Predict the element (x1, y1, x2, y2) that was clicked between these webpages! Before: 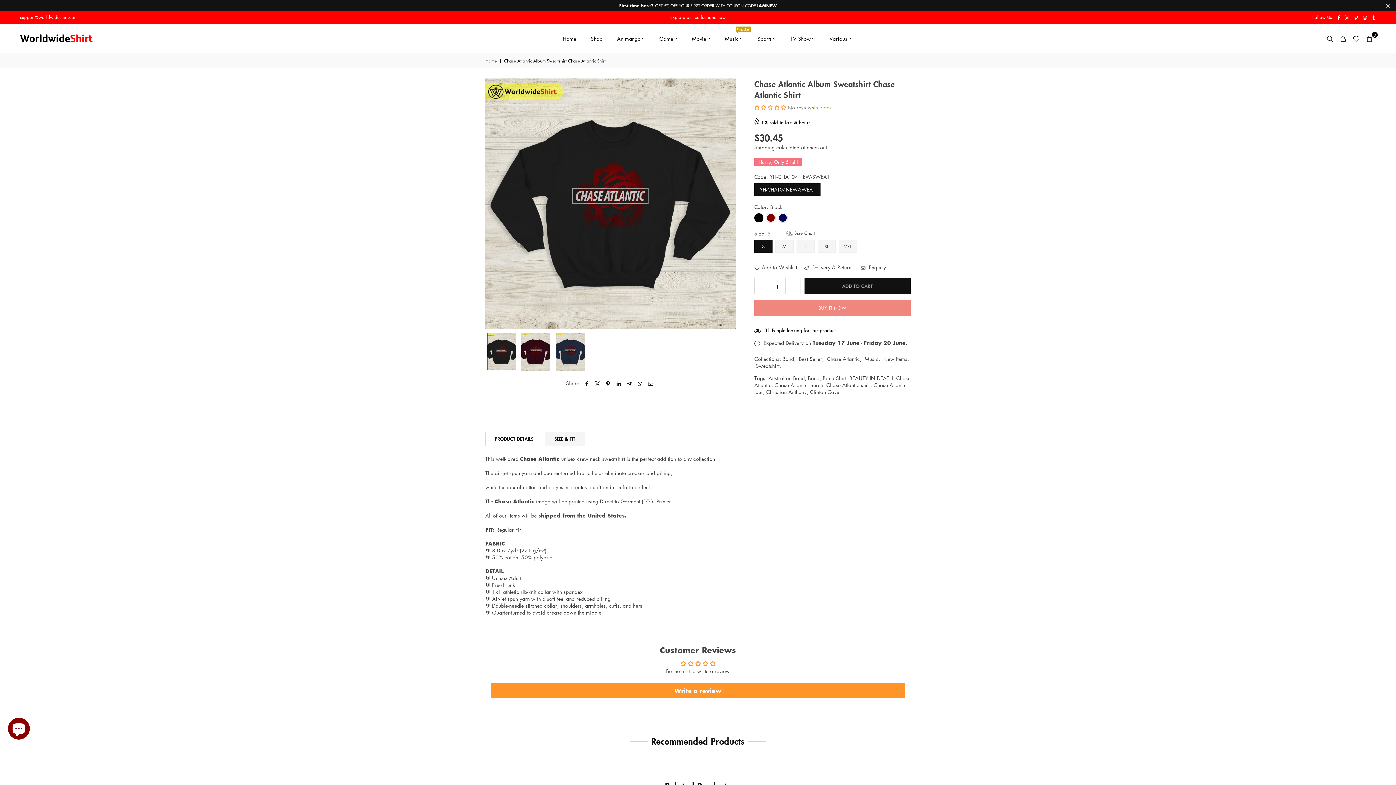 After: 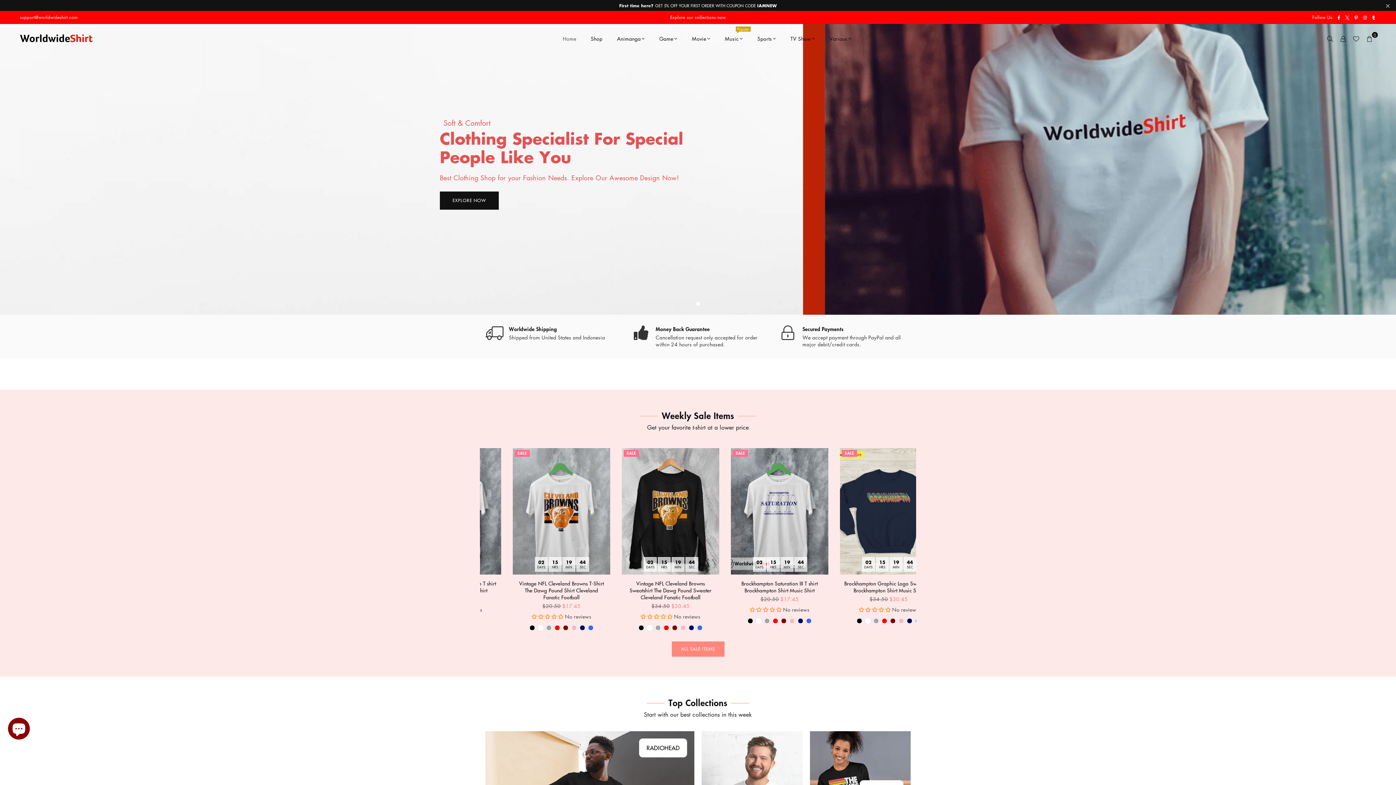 Action: label: Home bbox: (485, 58, 498, 64)